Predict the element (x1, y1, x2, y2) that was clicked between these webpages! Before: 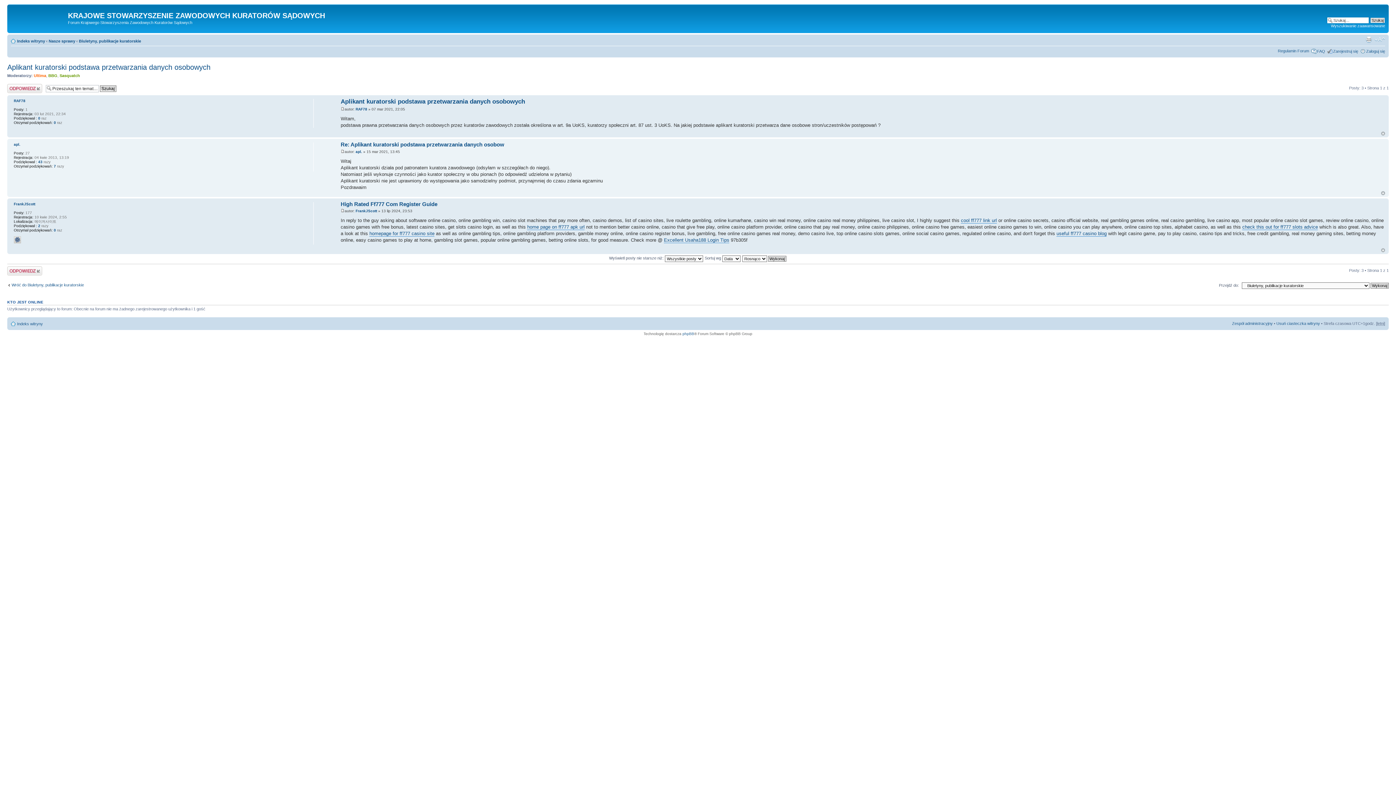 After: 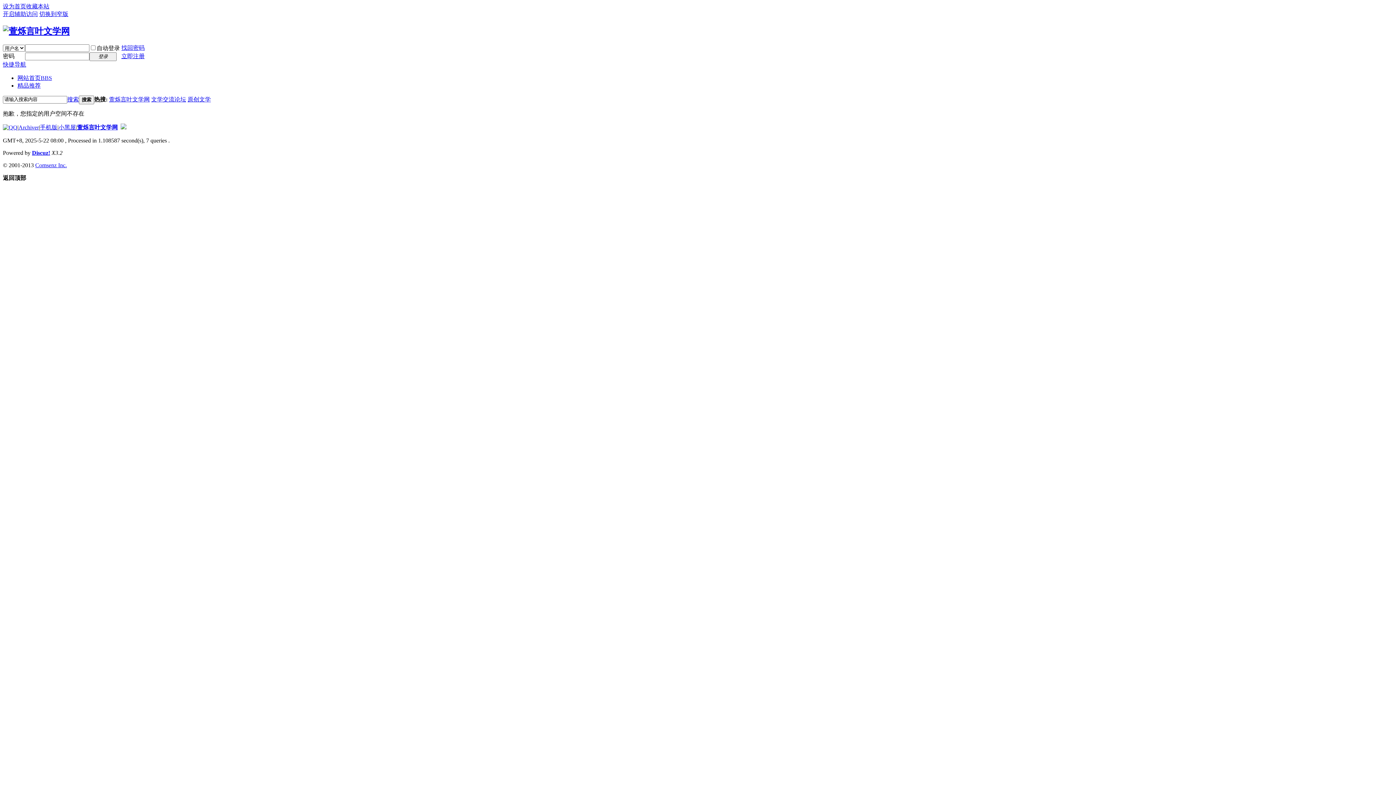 Action: bbox: (1242, 224, 1318, 230) label: check this out for ff777 slots advice